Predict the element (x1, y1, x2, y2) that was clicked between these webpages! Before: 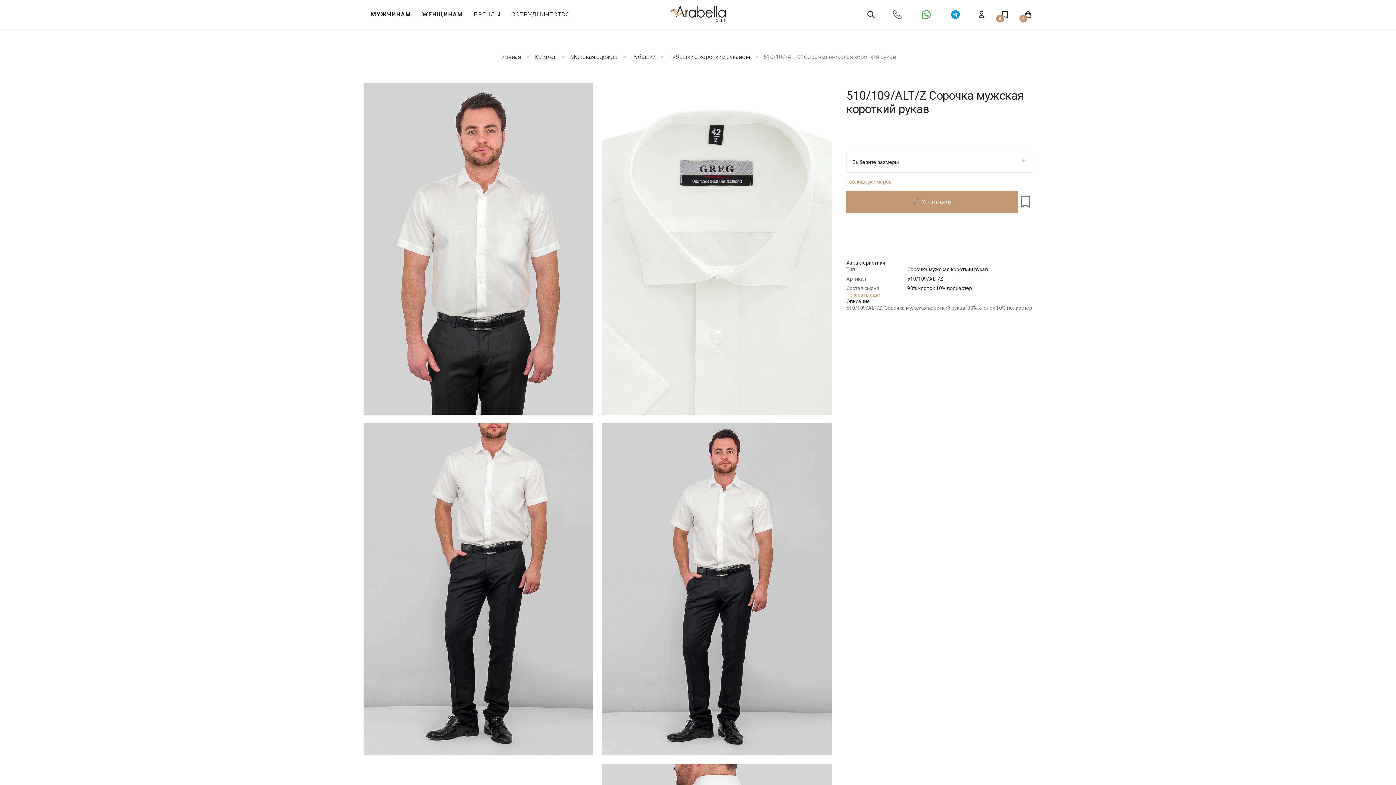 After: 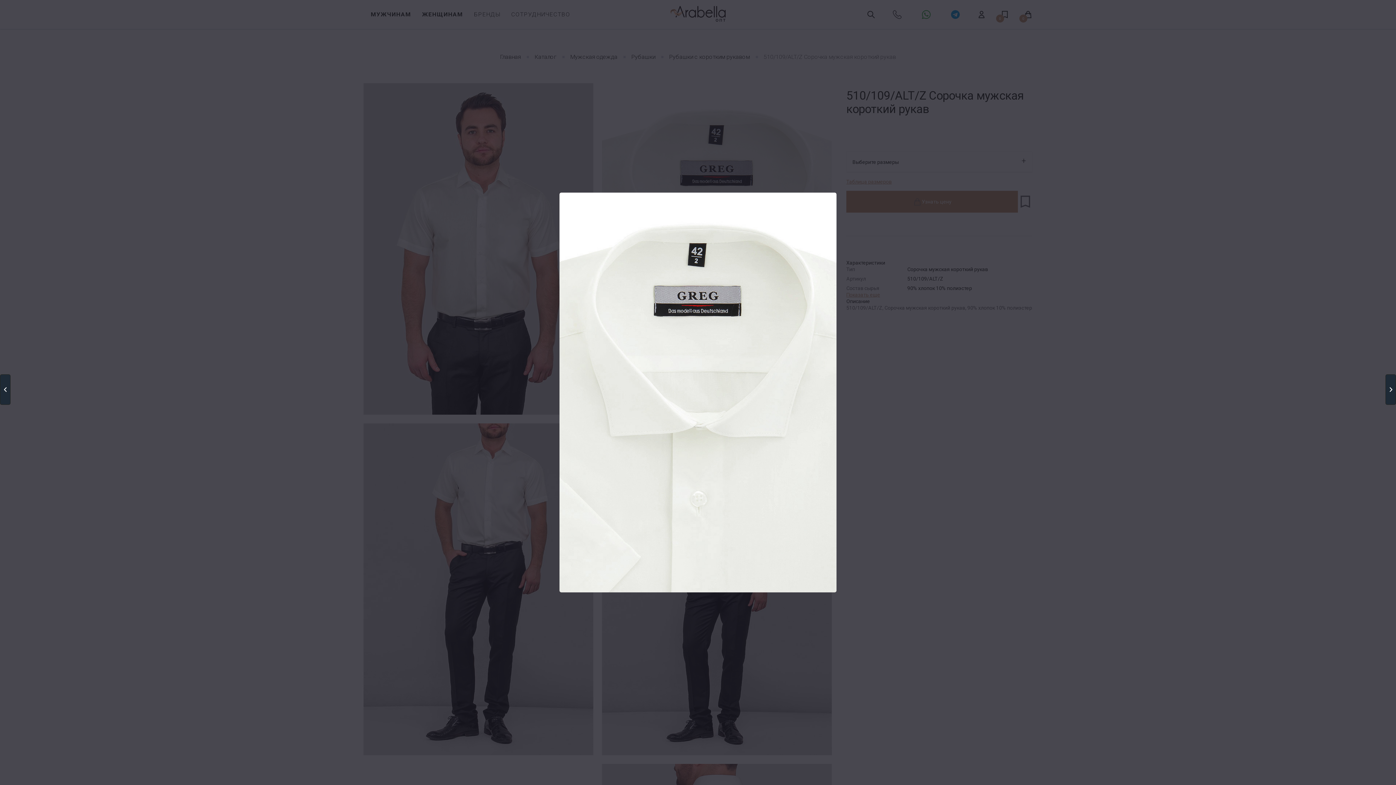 Action: bbox: (602, 83, 832, 415)